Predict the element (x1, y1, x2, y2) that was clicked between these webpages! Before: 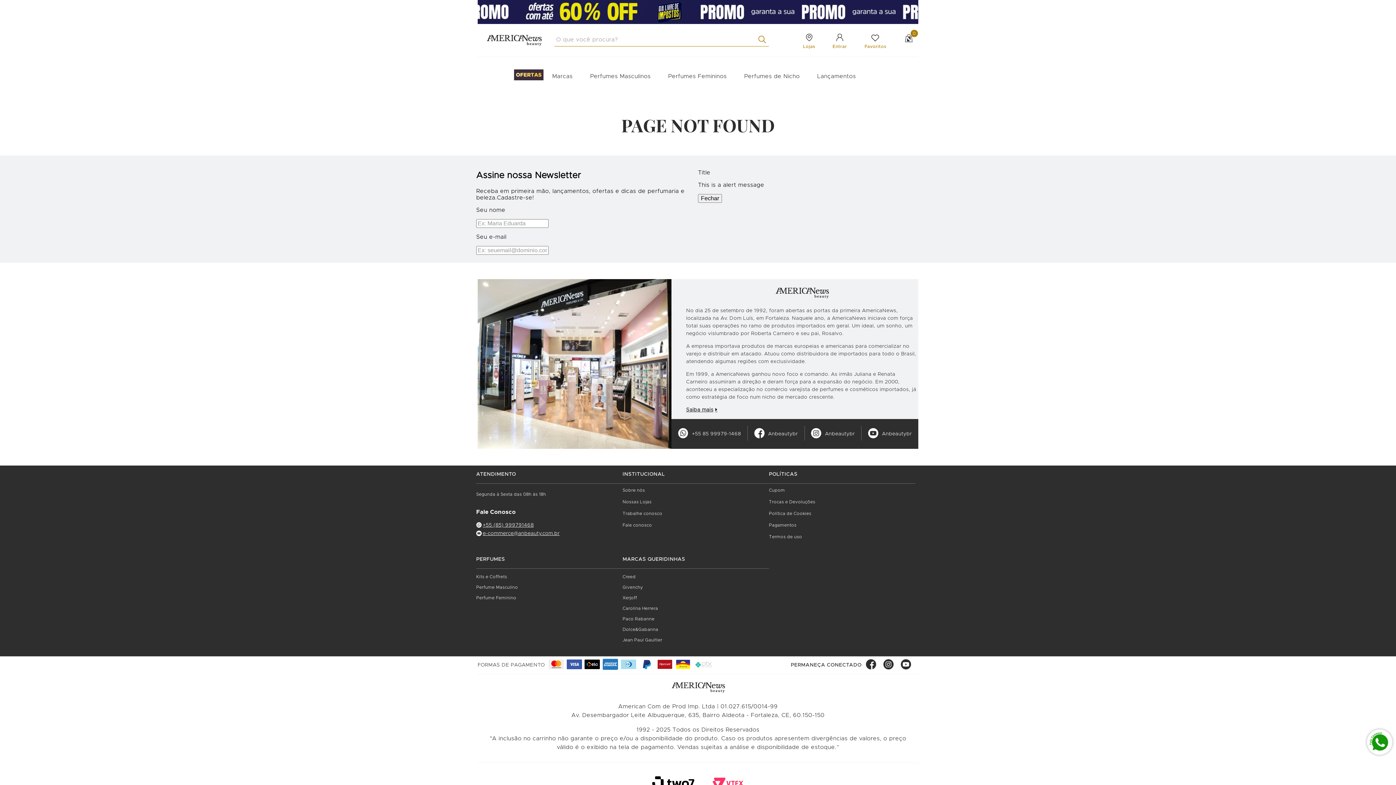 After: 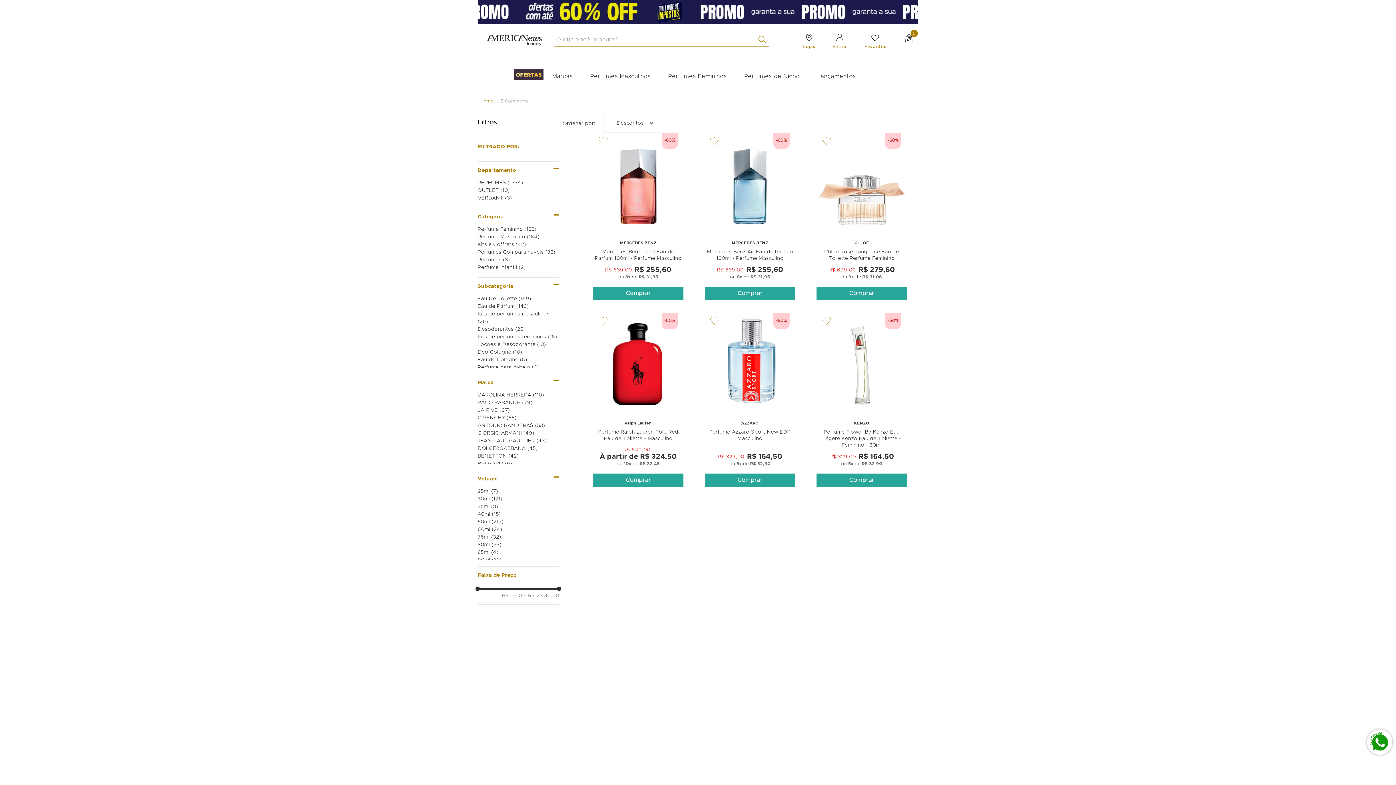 Action: bbox: (514, 67, 543, 82)